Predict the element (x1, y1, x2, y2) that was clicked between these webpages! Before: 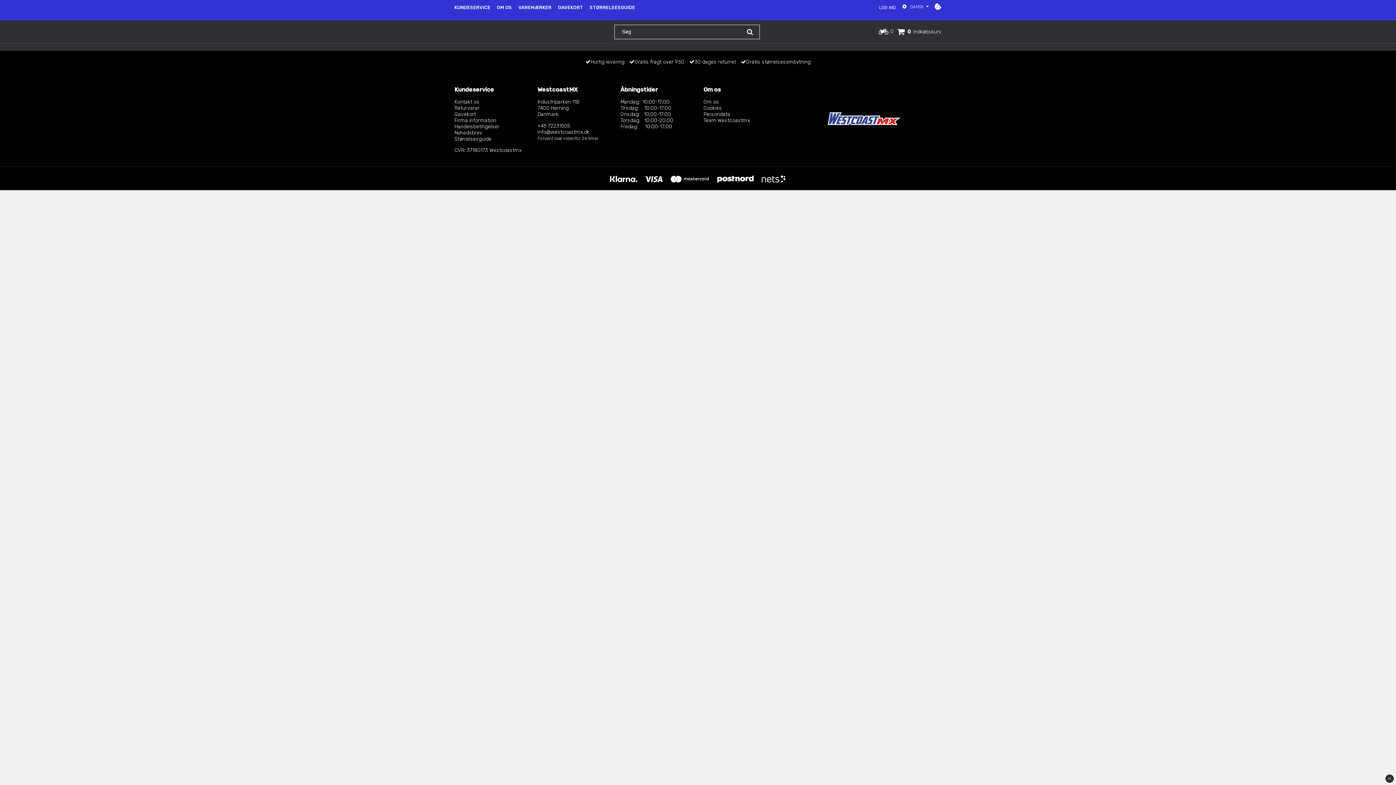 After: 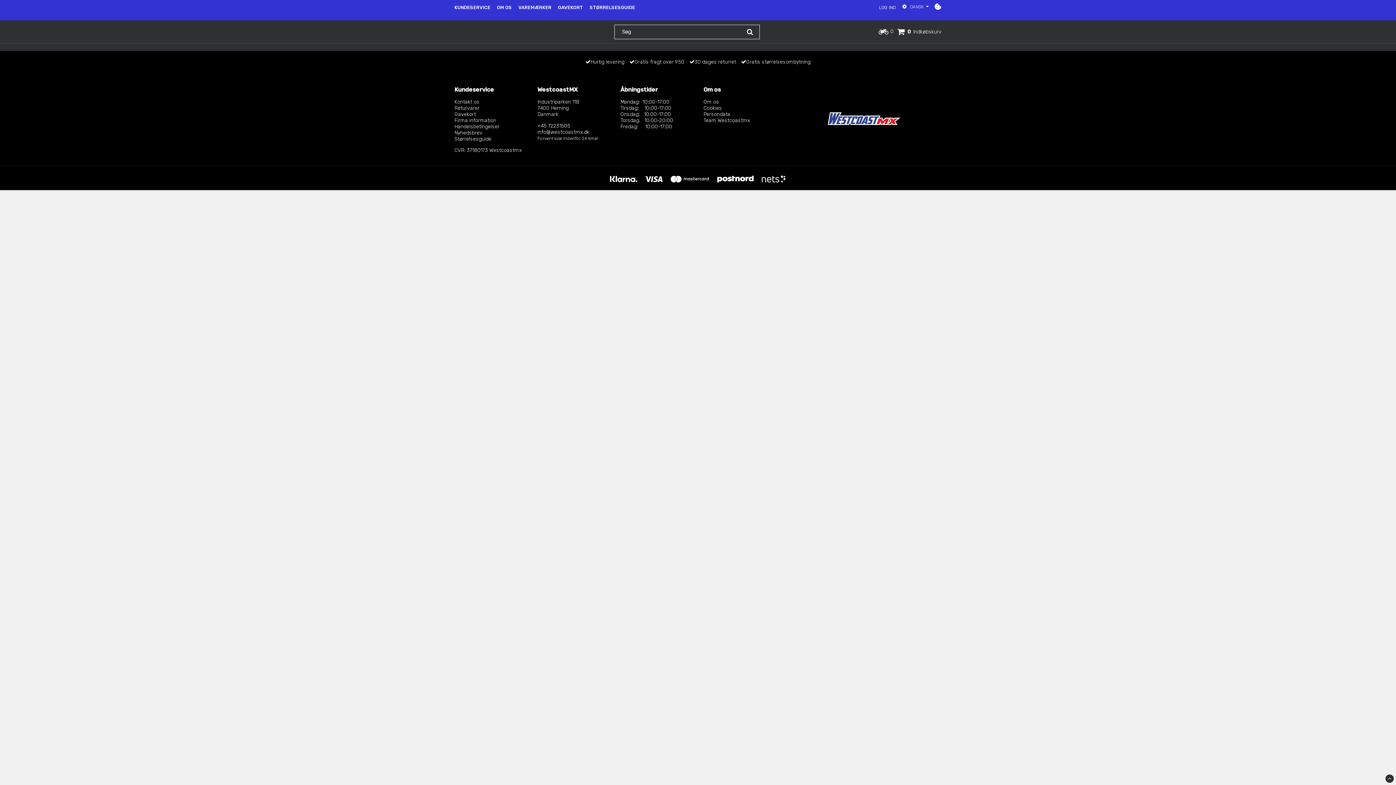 Action: label: LOG IND bbox: (879, 4, 896, 10)